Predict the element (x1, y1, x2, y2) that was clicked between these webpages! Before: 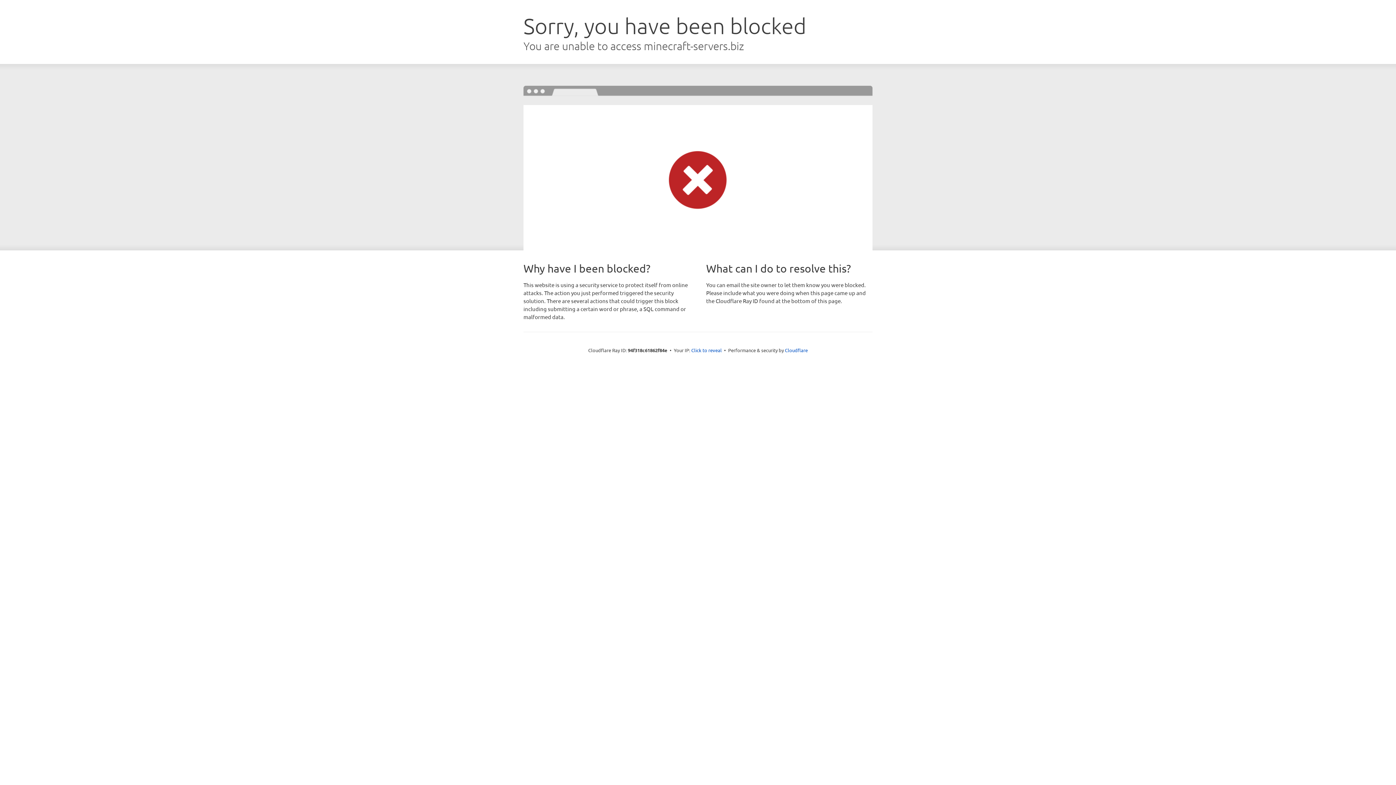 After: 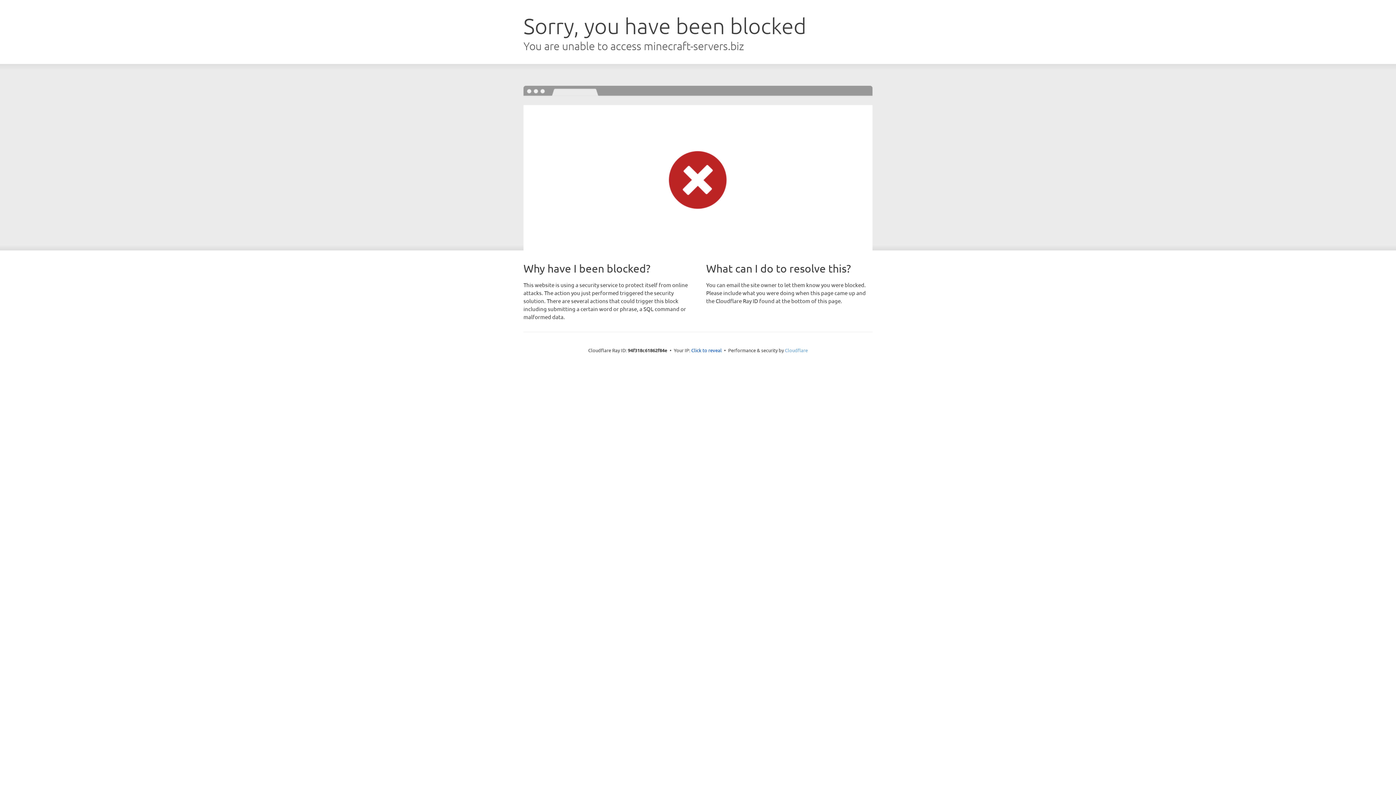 Action: bbox: (785, 347, 808, 353) label: Cloudflare